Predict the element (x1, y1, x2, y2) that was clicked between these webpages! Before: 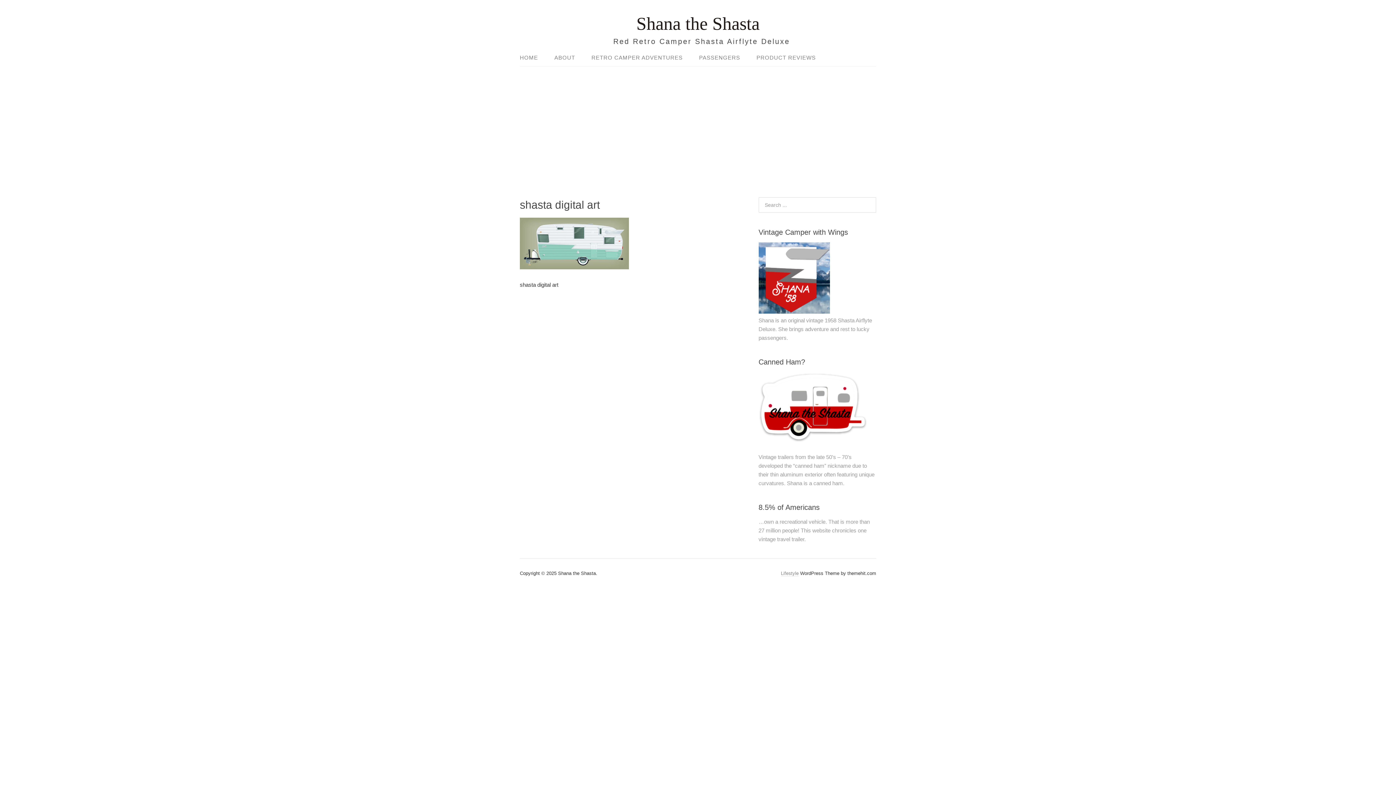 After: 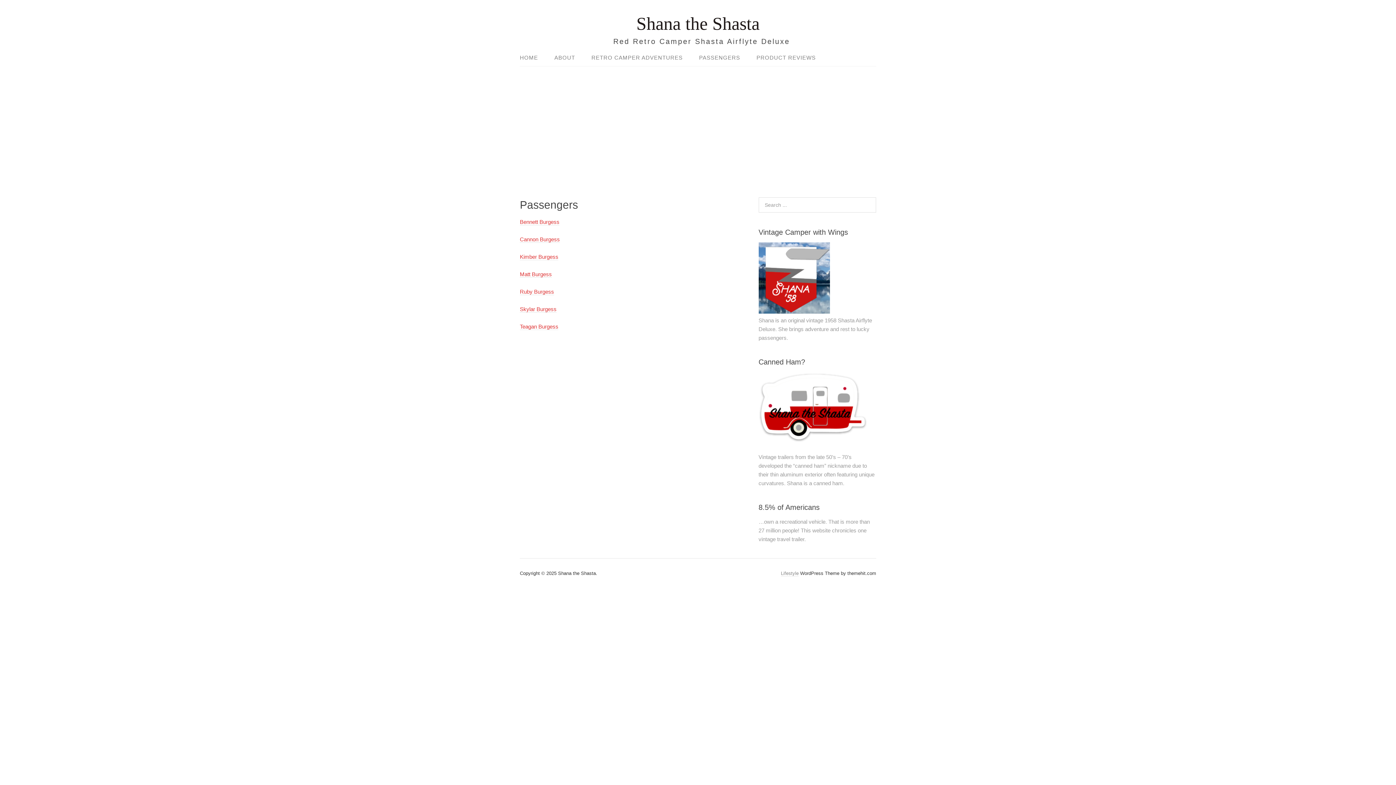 Action: label: PASSENGERS bbox: (692, 50, 747, 65)